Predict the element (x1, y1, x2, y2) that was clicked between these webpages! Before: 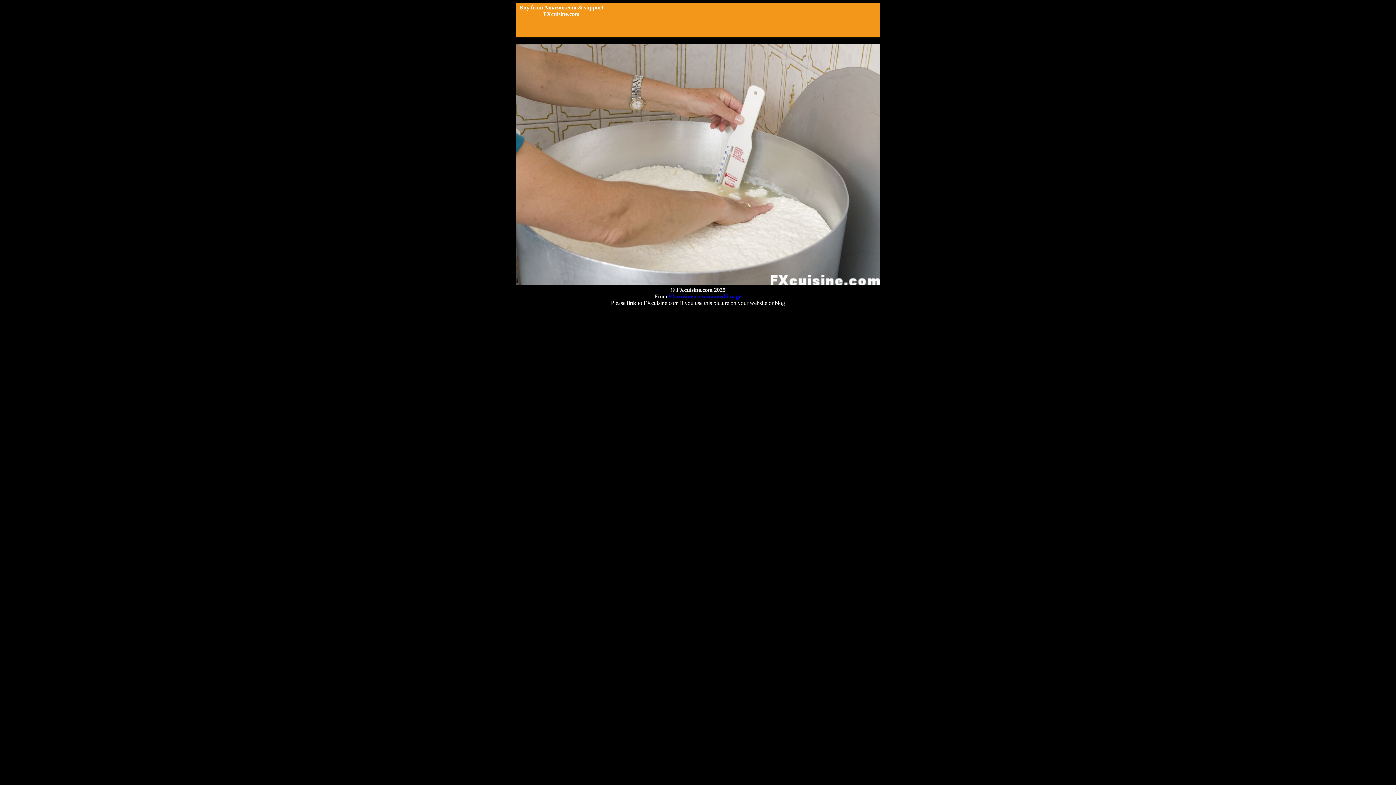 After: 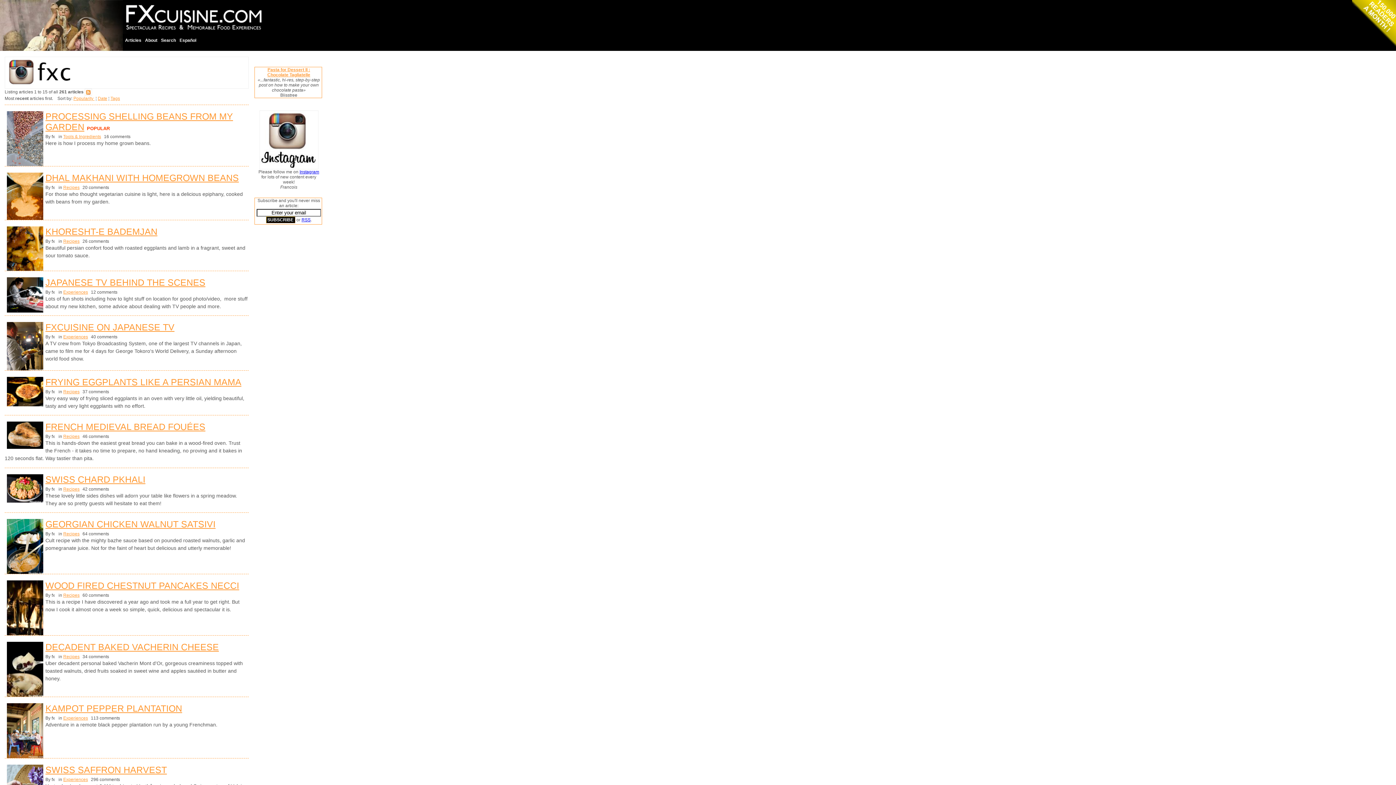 Action: label: FXcuisine.com zoomed image bbox: (668, 293, 741, 299)